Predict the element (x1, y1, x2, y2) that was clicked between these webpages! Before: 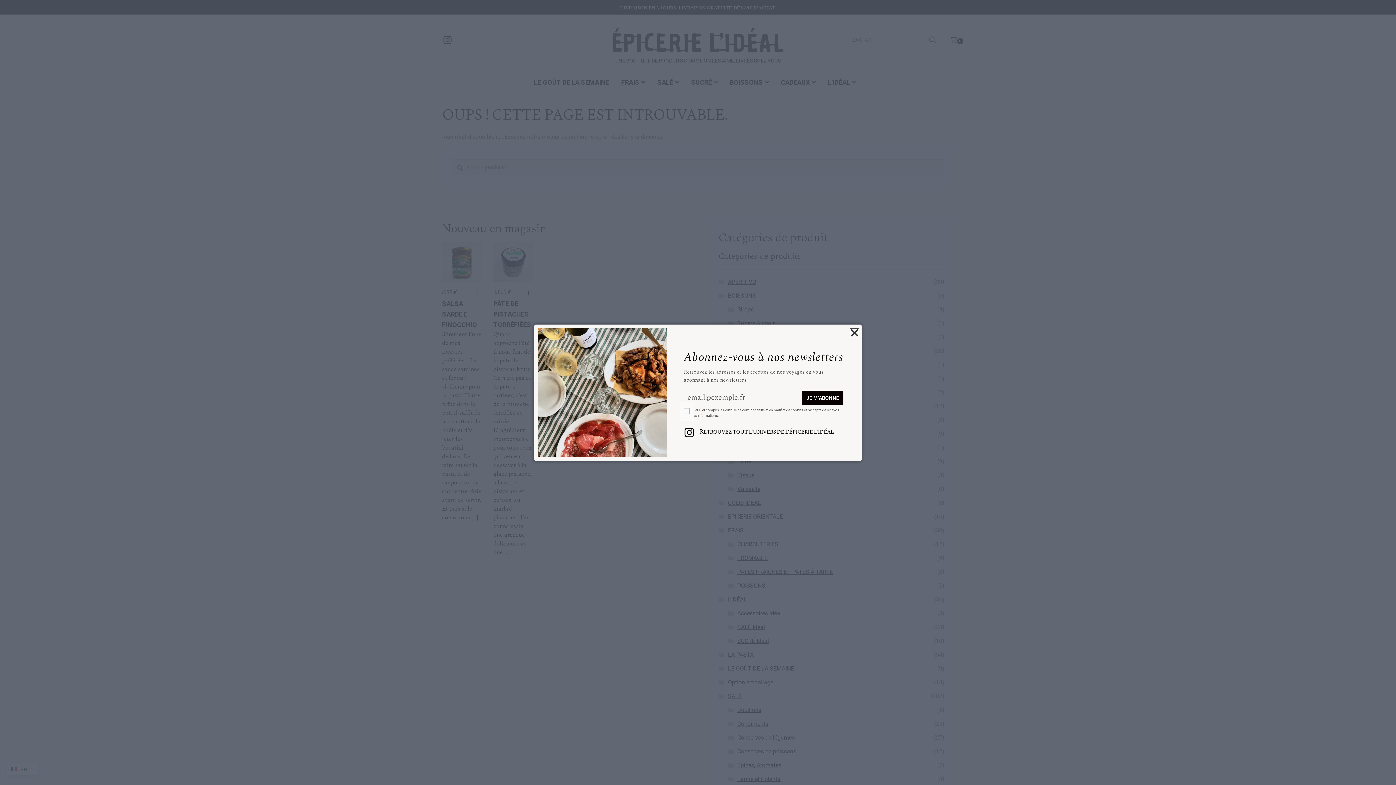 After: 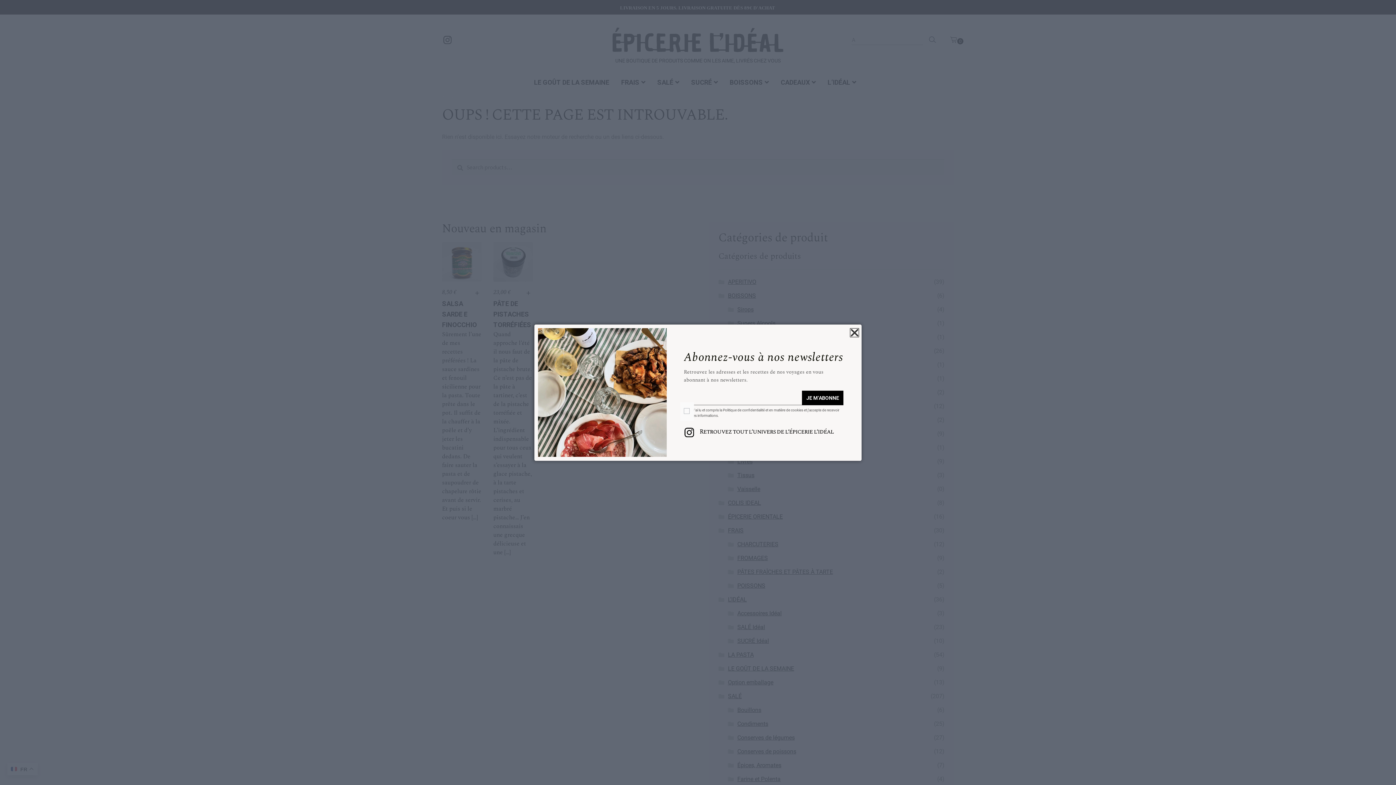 Action: bbox: (802, 390, 843, 405) label: JE M'ABONNE